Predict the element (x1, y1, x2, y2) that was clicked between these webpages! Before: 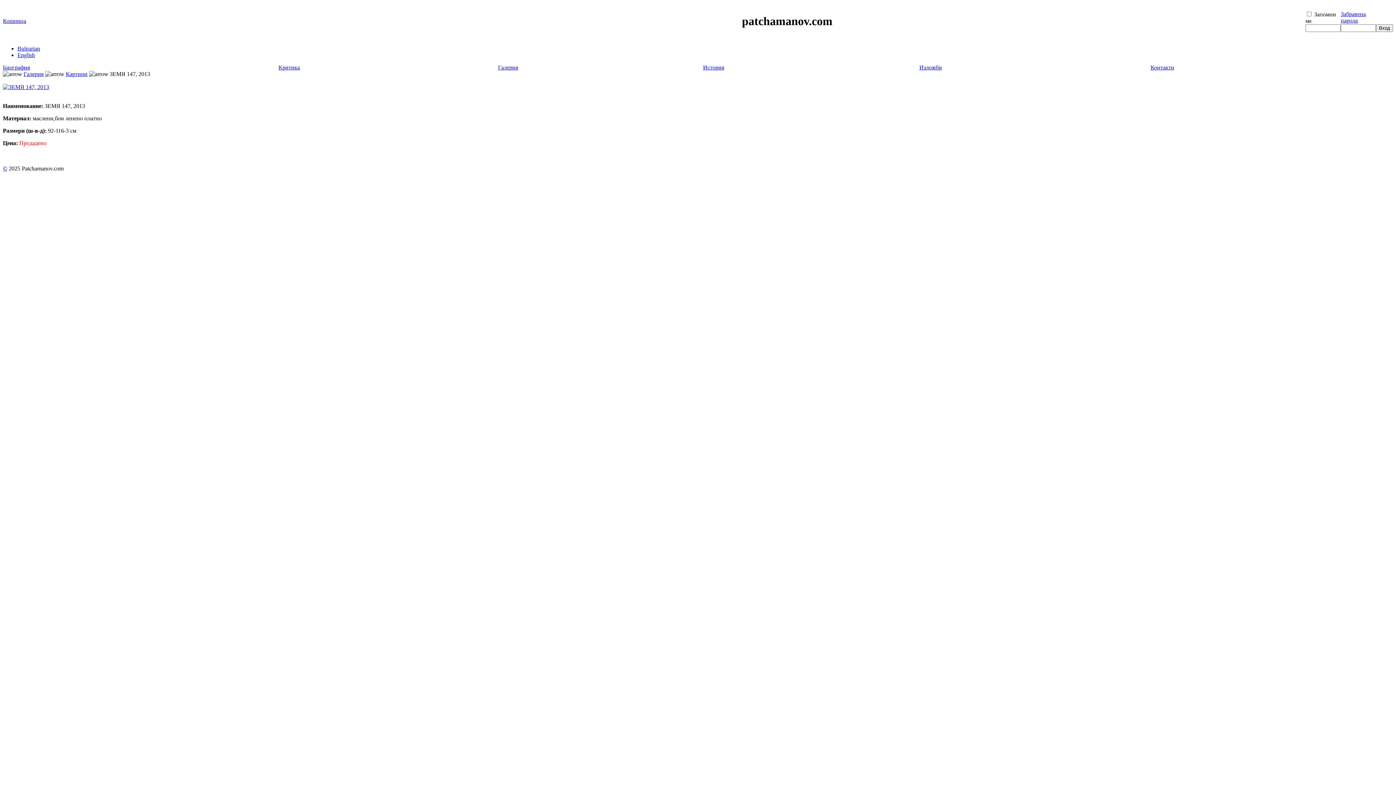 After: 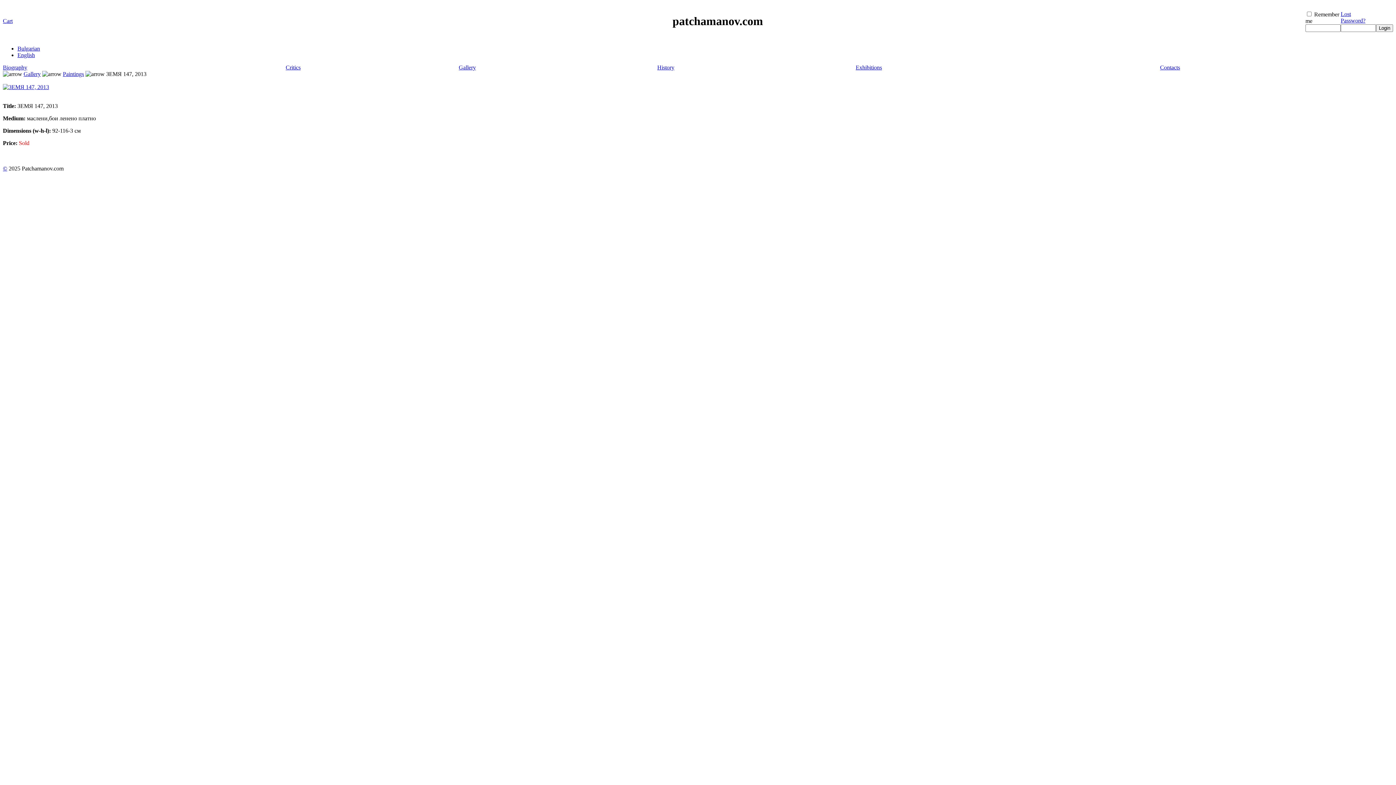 Action: label: English bbox: (17, 52, 34, 58)